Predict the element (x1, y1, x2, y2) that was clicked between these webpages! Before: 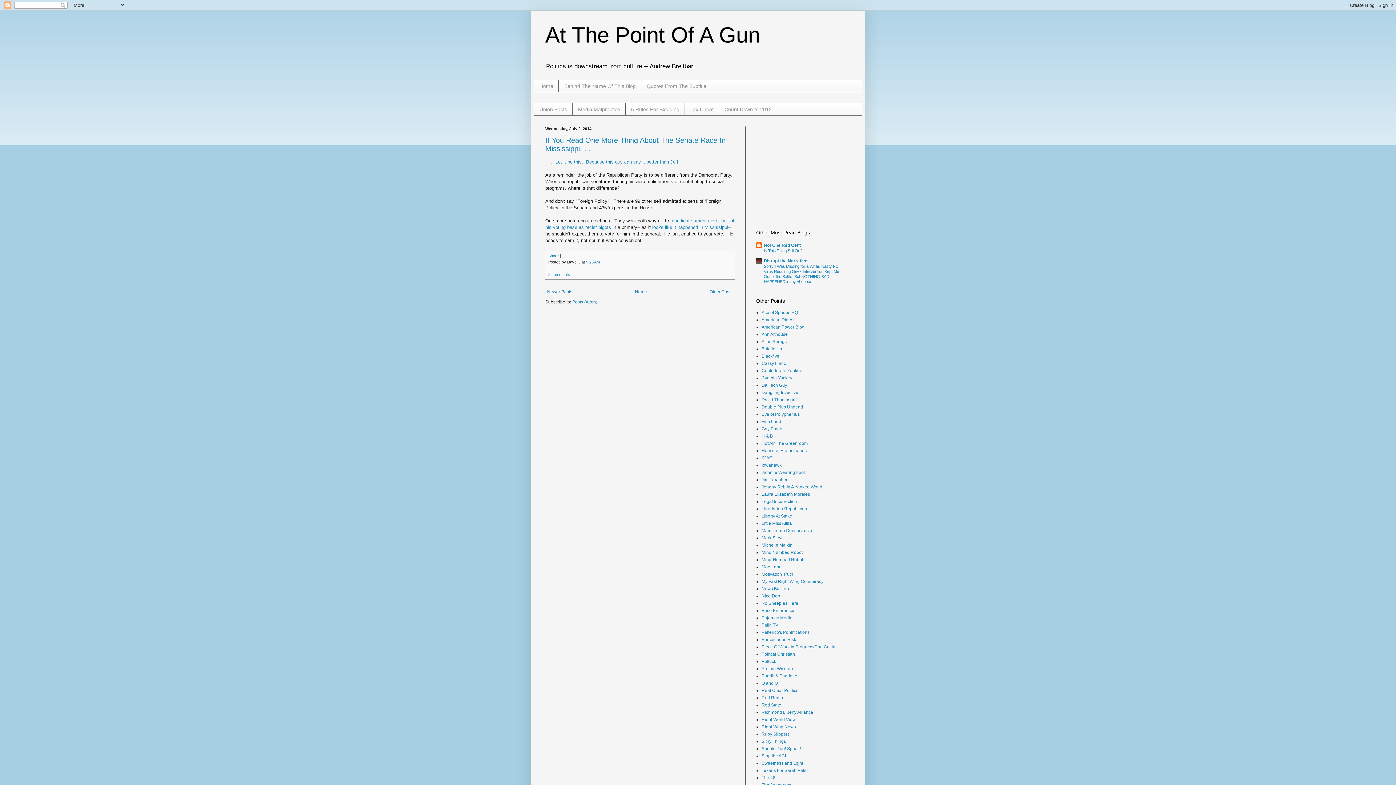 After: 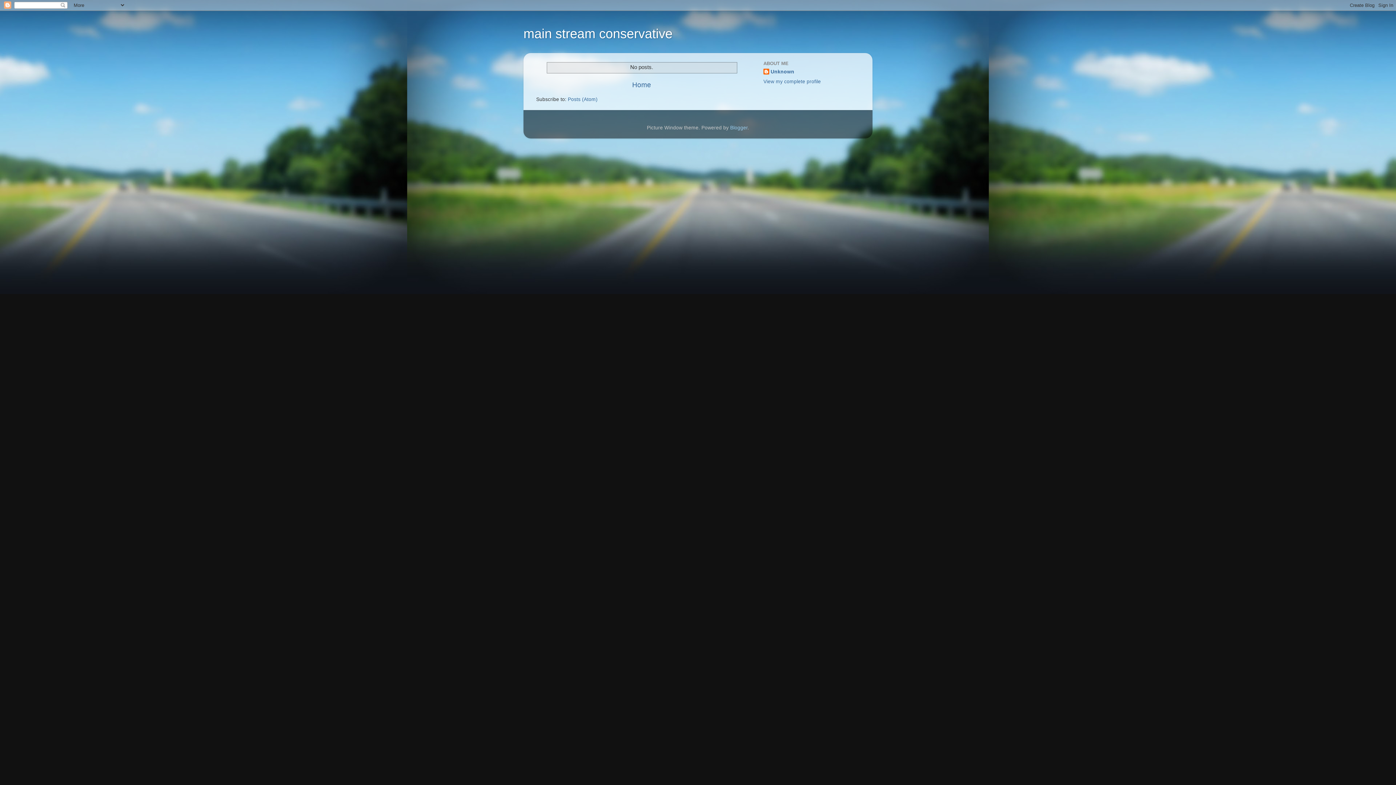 Action: bbox: (761, 528, 812, 533) label: Mainstream Conservative